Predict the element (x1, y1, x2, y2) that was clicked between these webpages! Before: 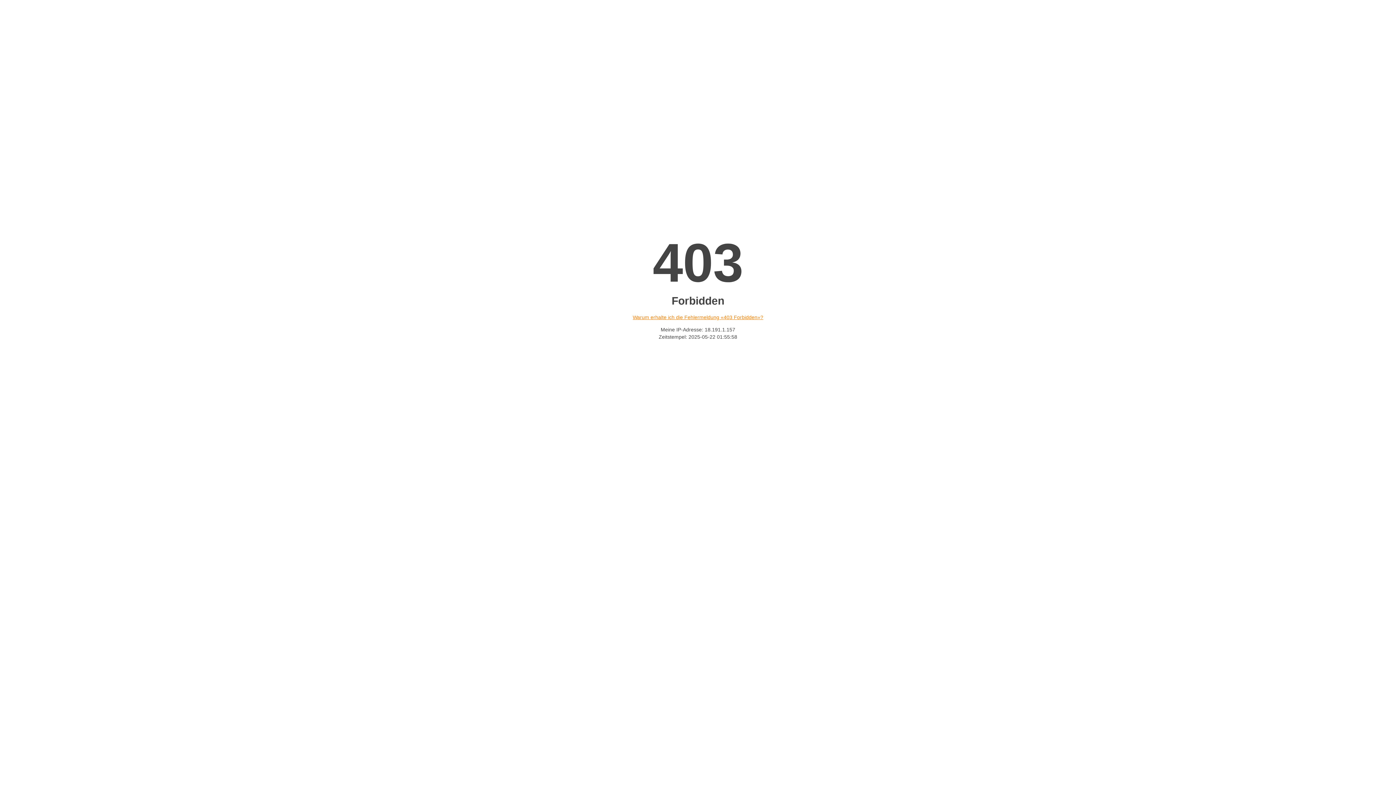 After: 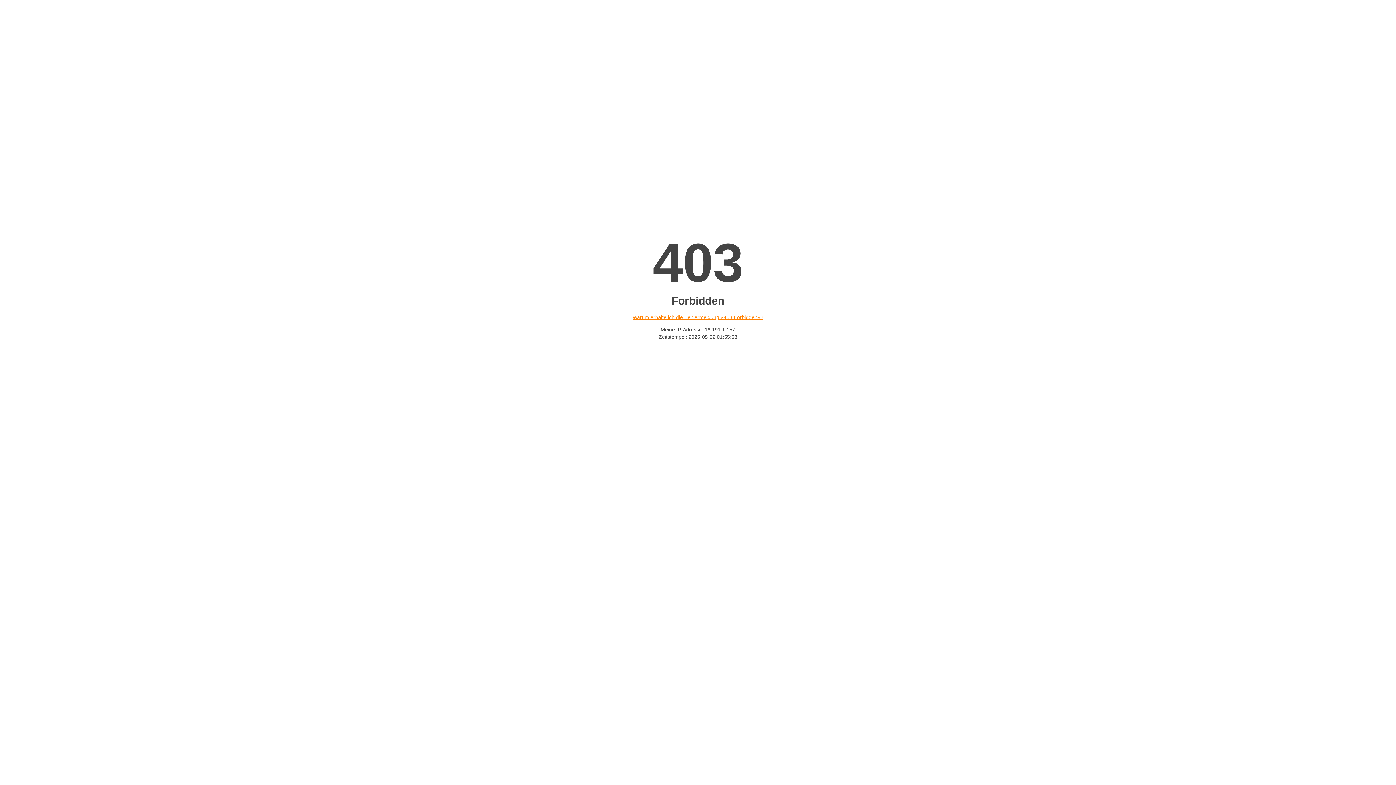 Action: label: Warum erhalte ich die Fehlermeldung «403 Forbidden»? bbox: (632, 314, 763, 320)